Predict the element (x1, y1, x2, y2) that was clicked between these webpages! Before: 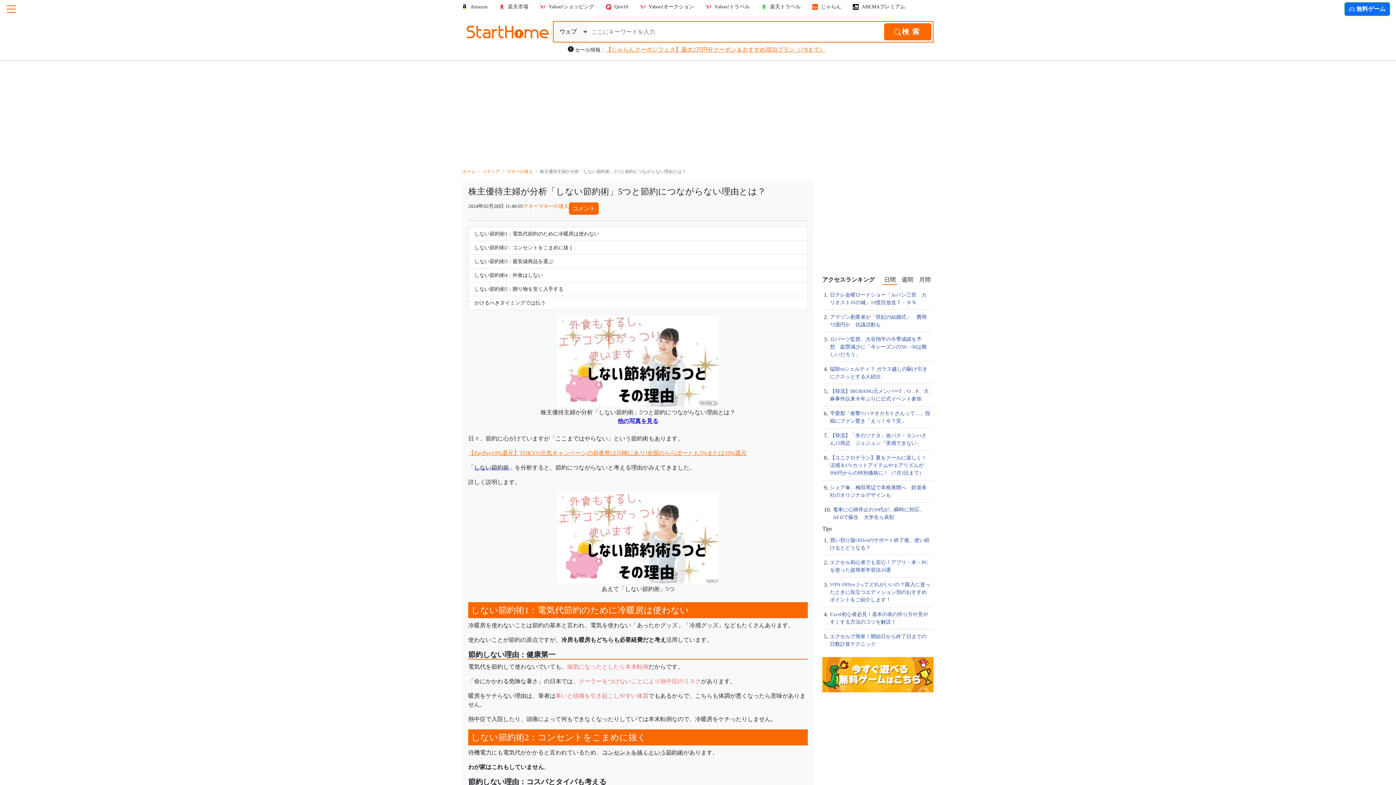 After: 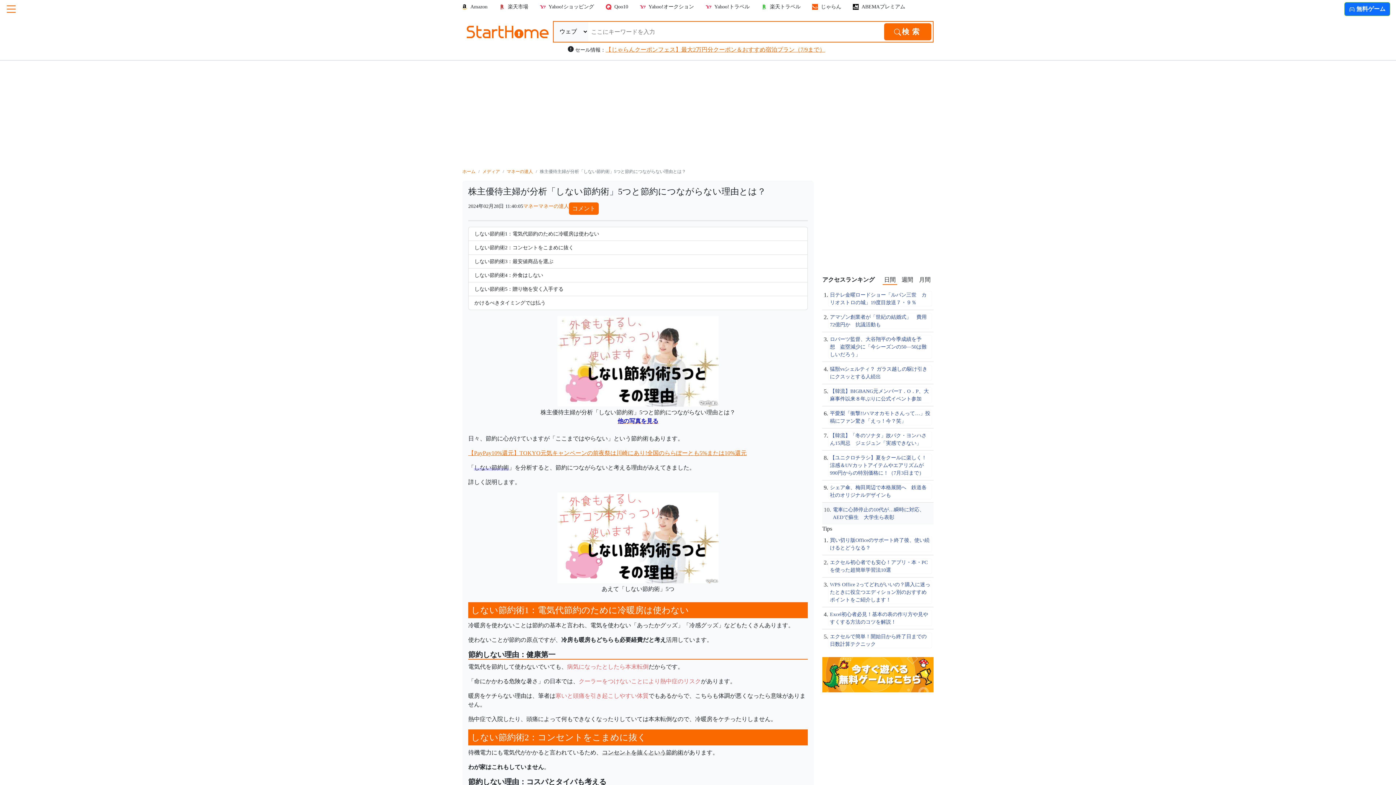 Action: bbox: (831, 505, 932, 521) label: 電車に心肺停止の10代が…瞬時に対応、AEDで蘇生　大学生ら表彰